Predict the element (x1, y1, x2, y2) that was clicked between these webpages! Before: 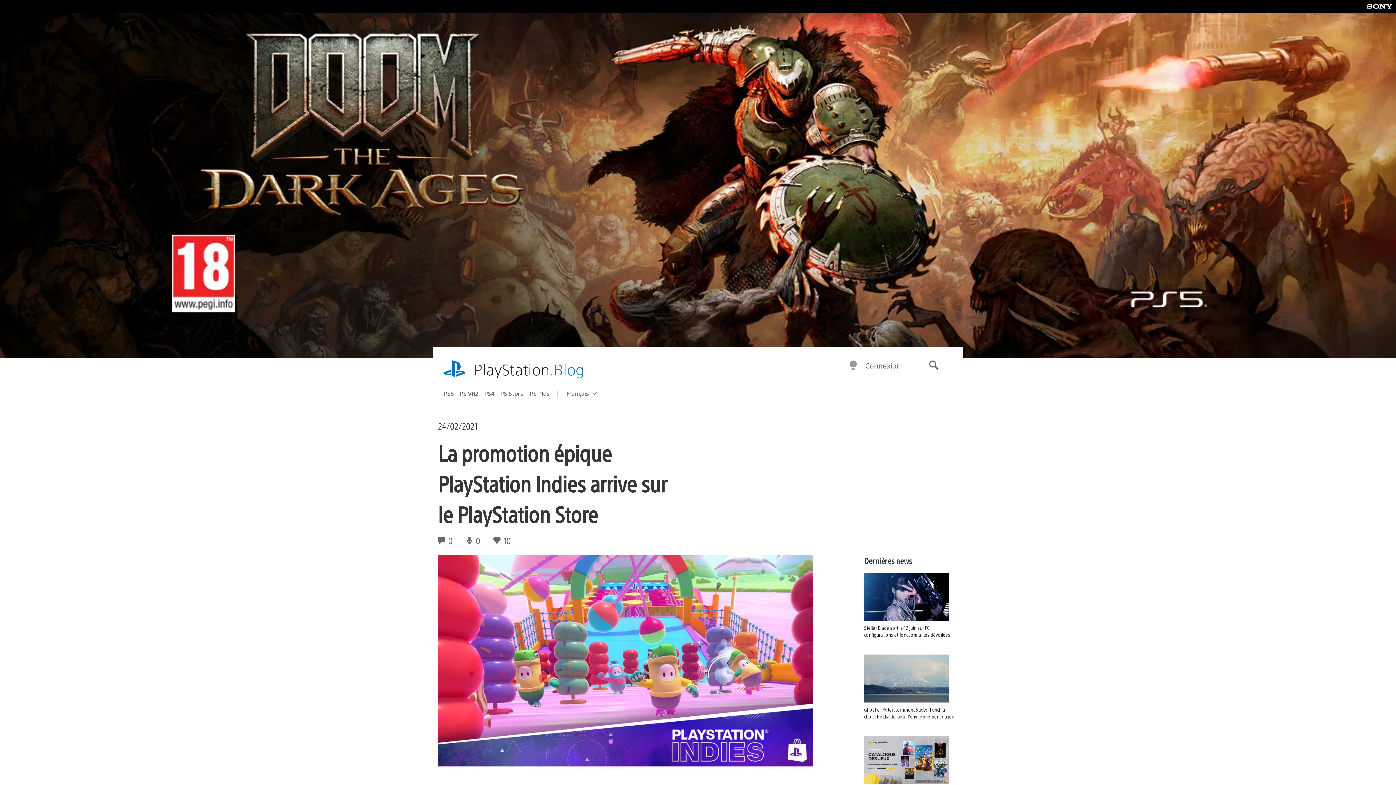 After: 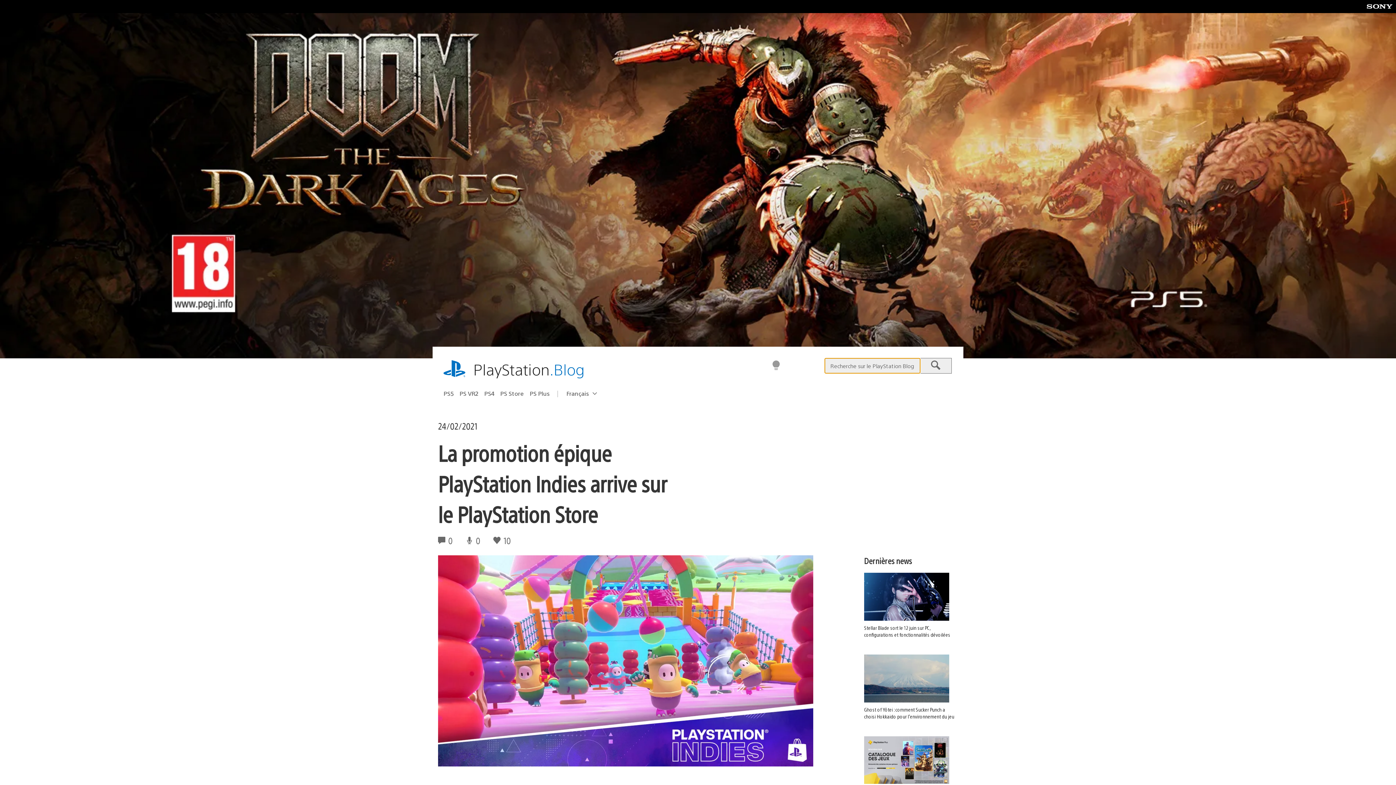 Action: label: Recherche bbox: (917, 355, 950, 376)